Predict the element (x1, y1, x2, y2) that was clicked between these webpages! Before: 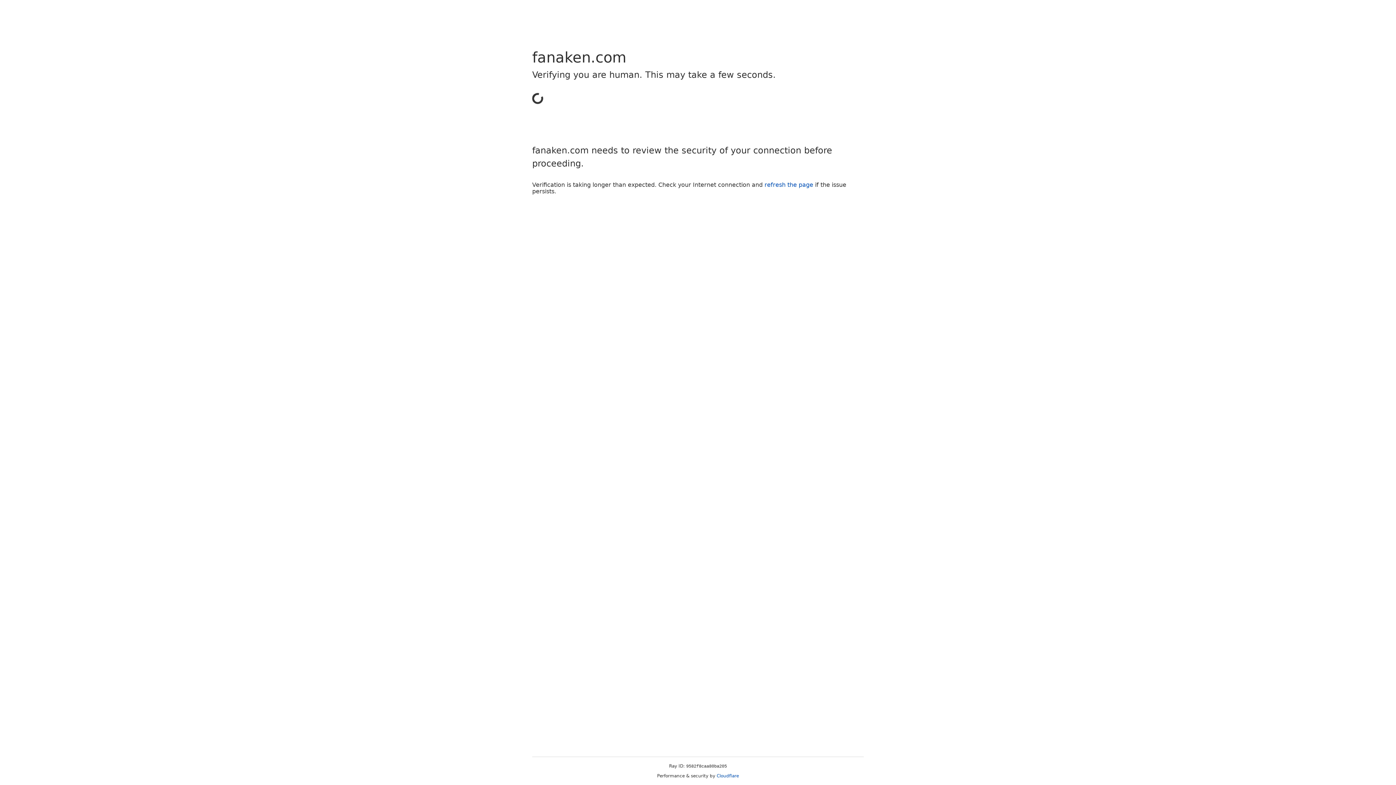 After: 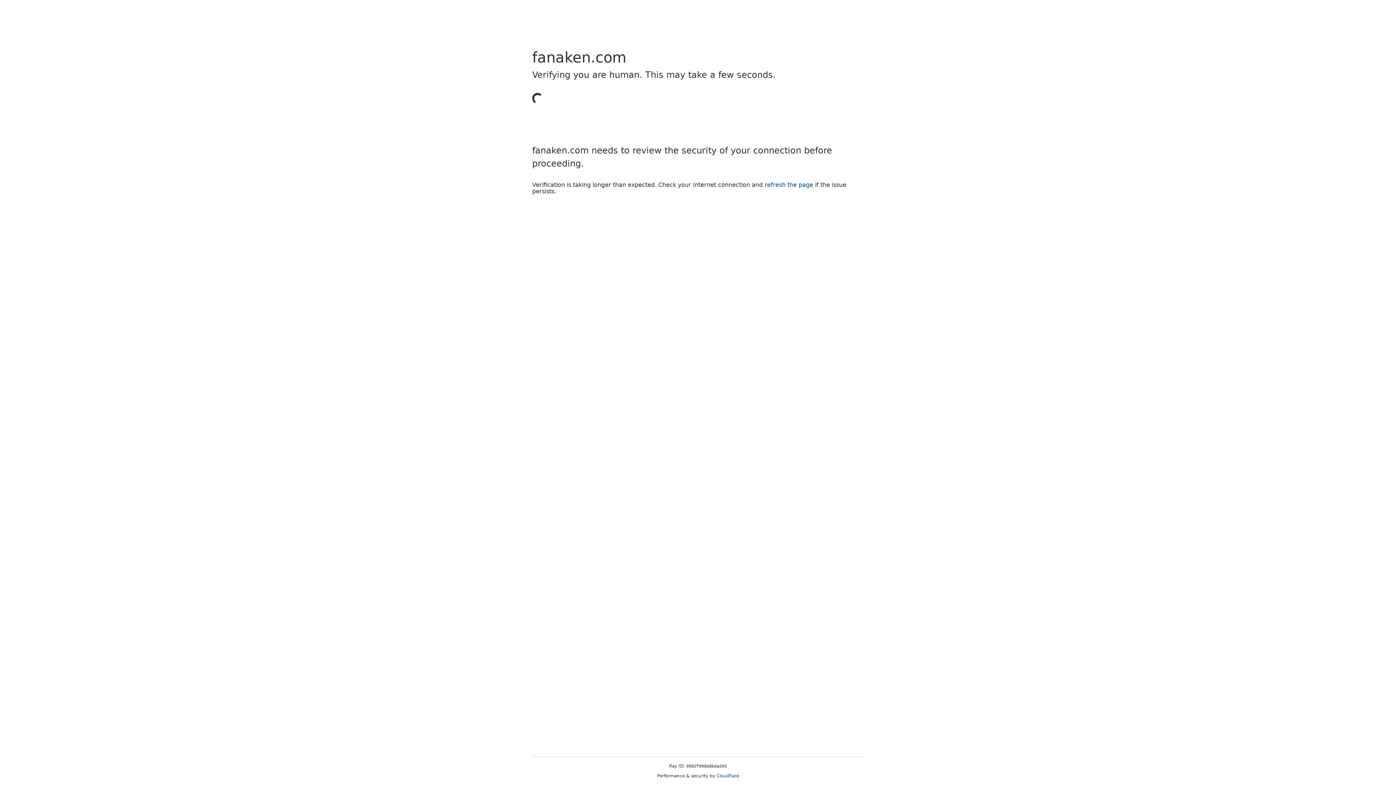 Action: label: Cloudflare bbox: (716, 773, 739, 778)